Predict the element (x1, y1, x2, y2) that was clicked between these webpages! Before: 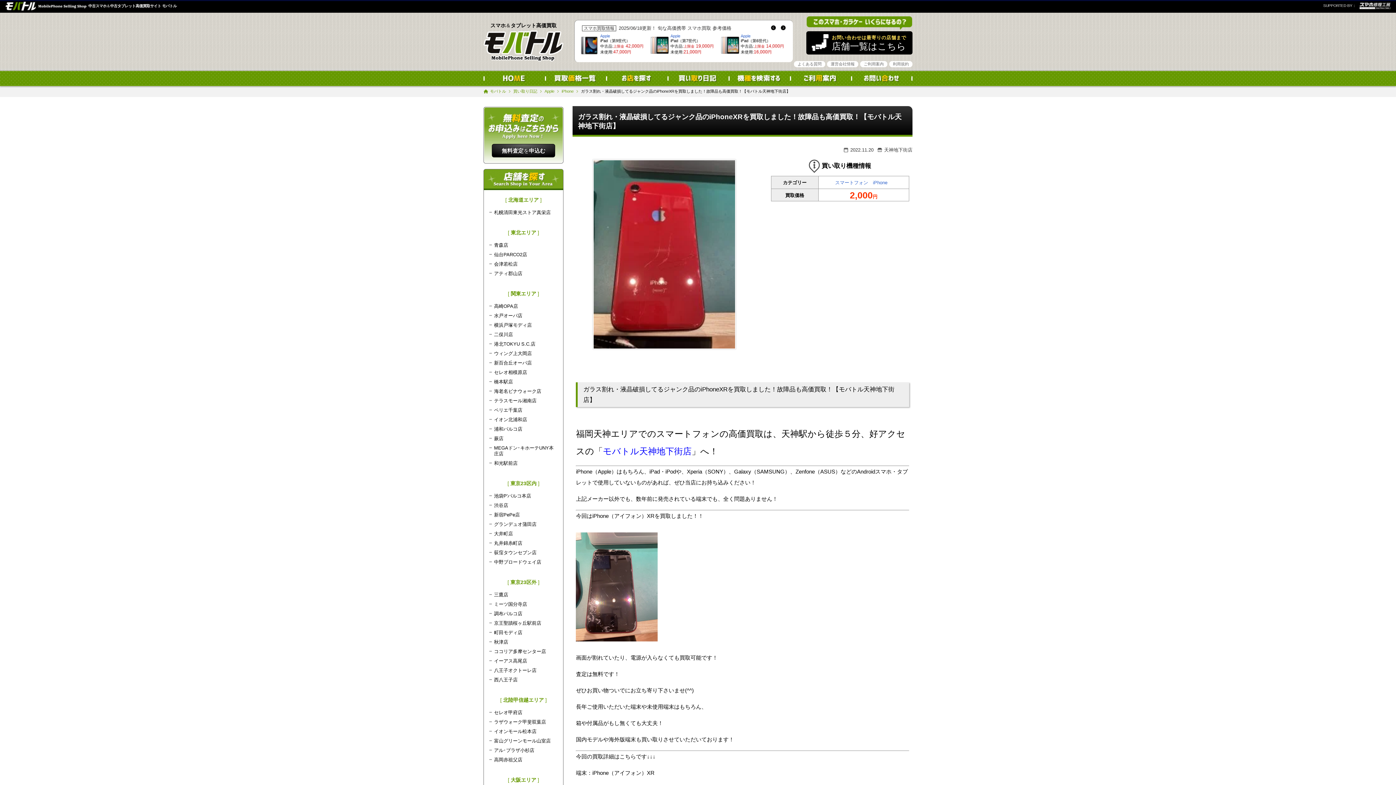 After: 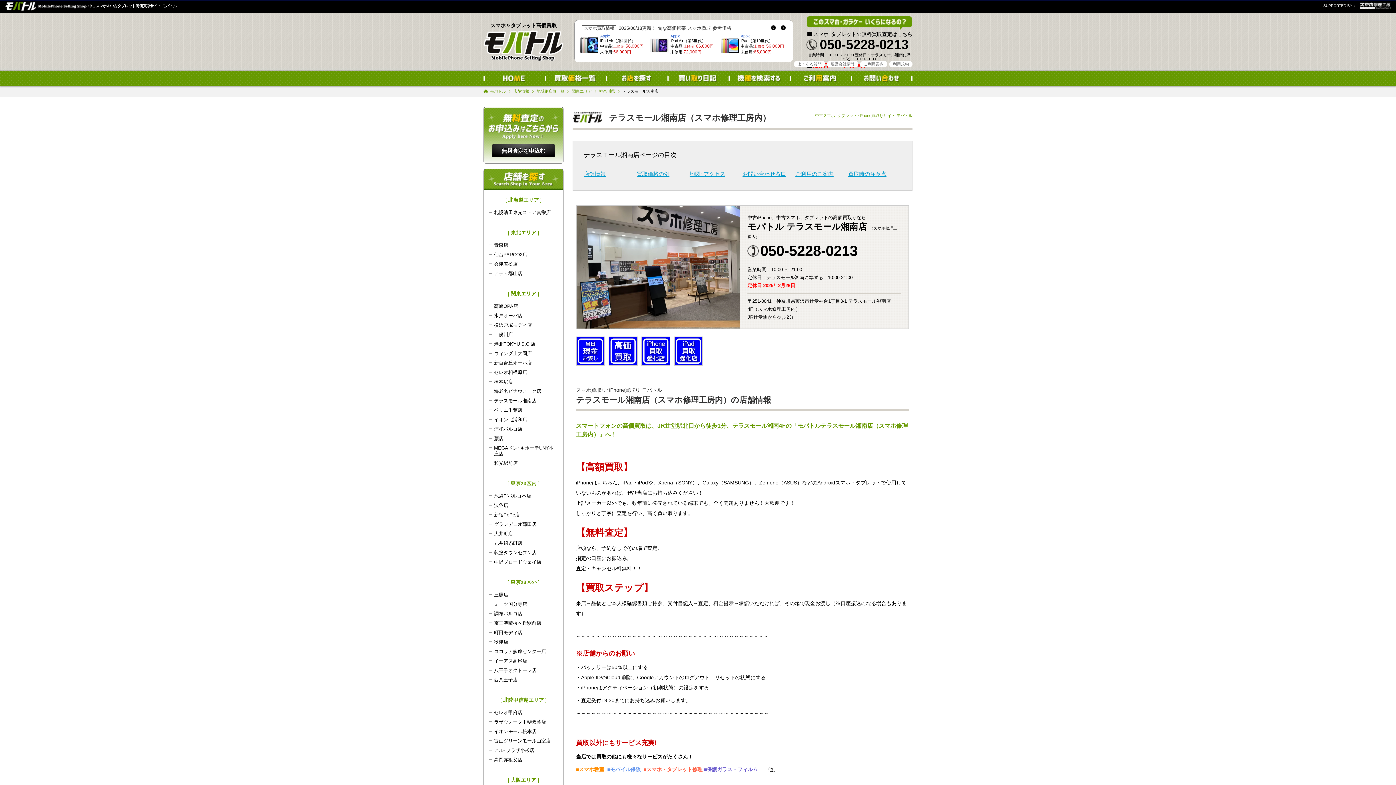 Action: bbox: (494, 398, 536, 403) label: テラスモール湘南店